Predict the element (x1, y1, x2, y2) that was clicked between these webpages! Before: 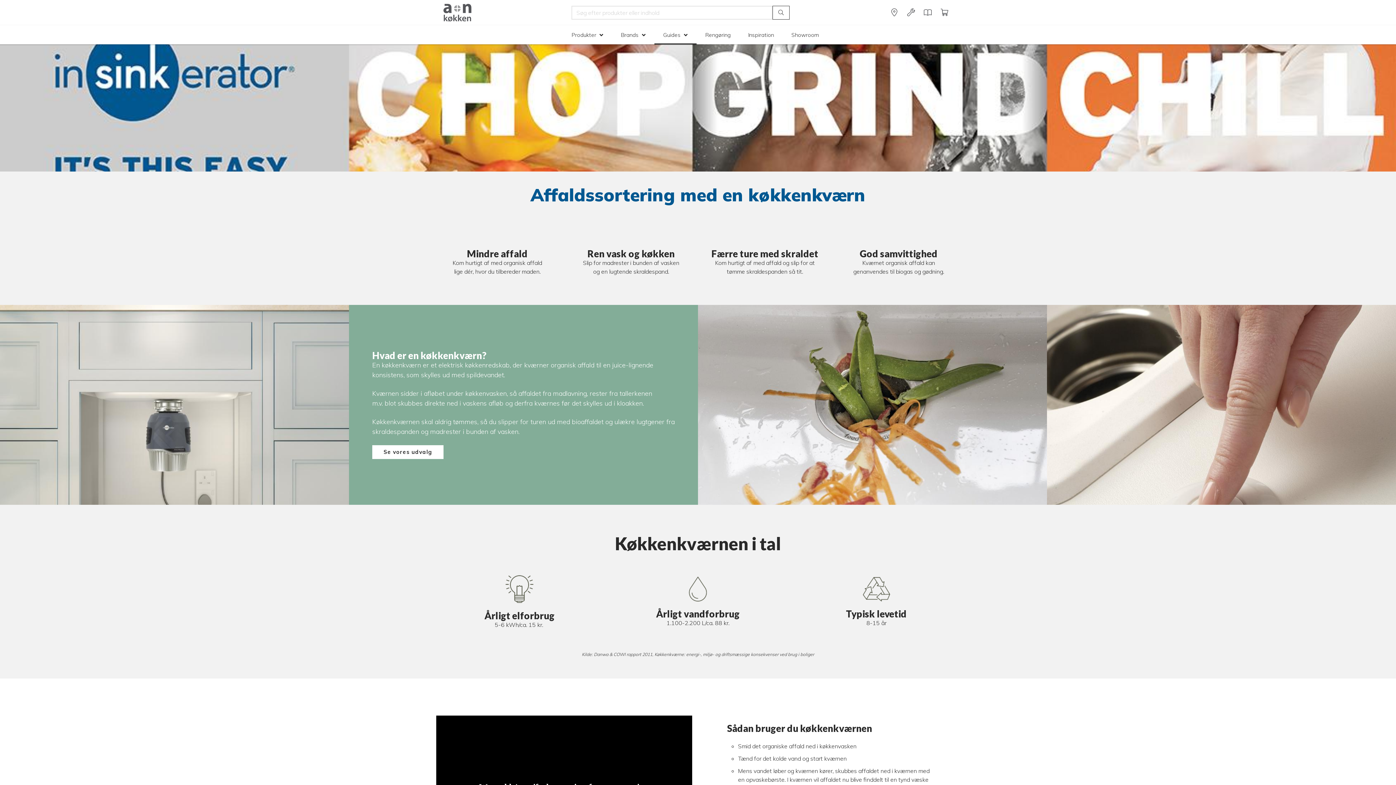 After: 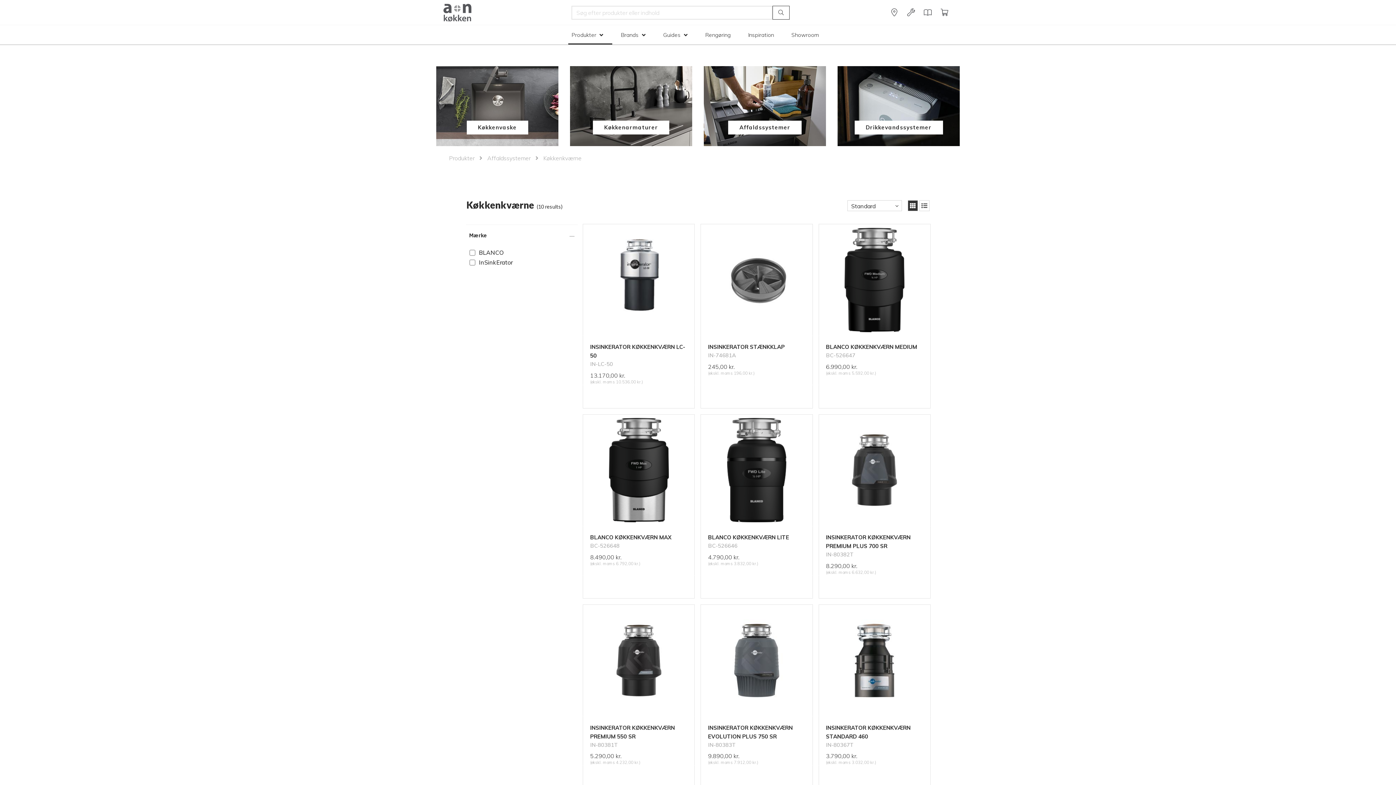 Action: label: Se vores udvalg bbox: (372, 445, 443, 459)